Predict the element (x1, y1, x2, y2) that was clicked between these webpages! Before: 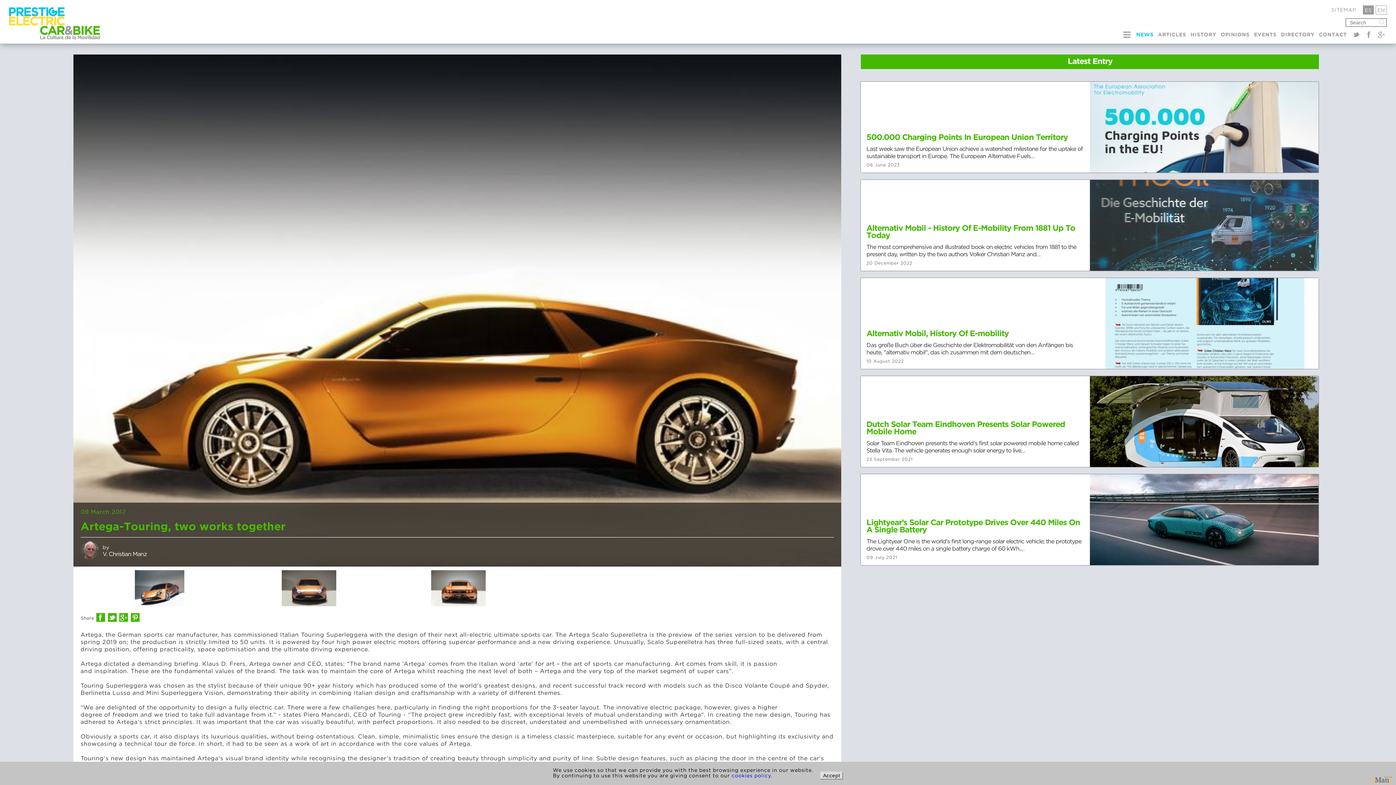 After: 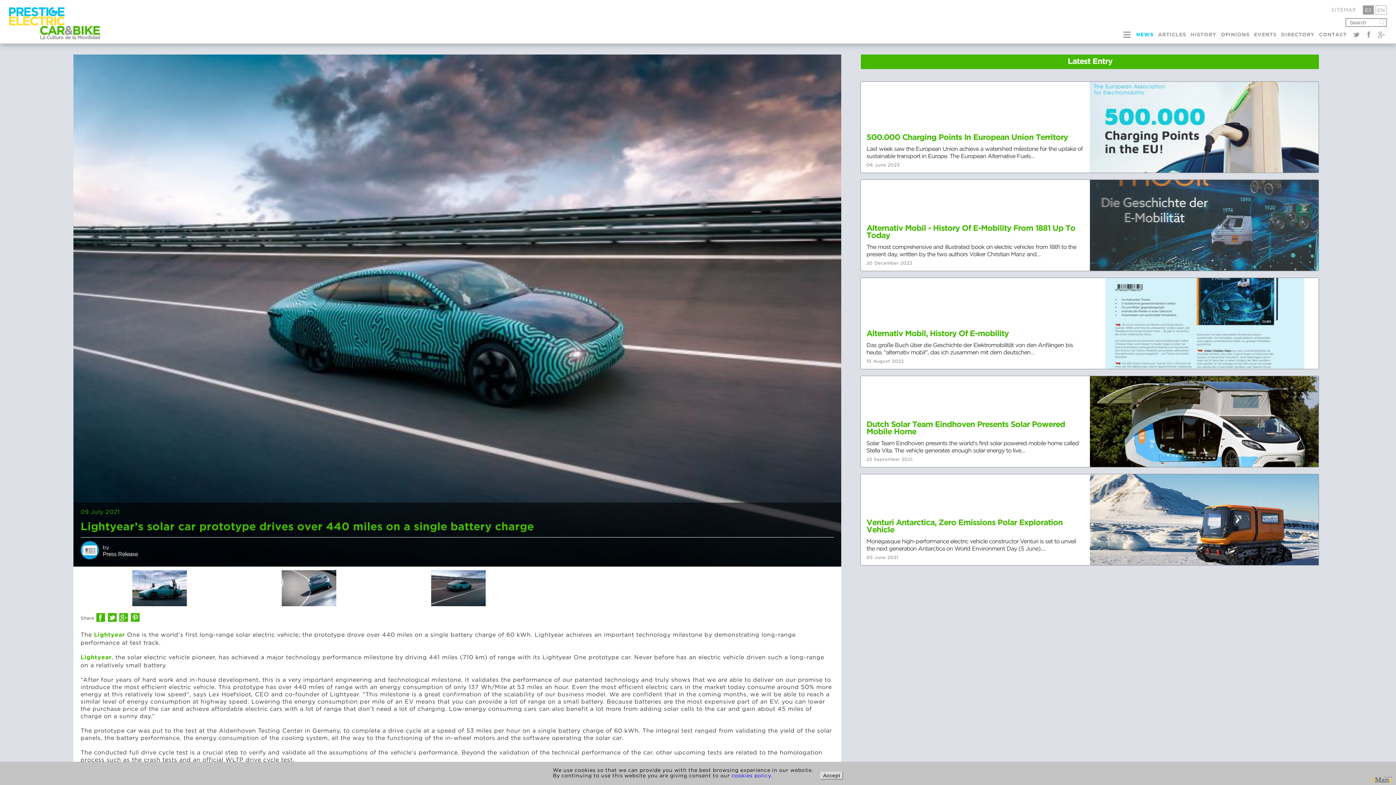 Action: bbox: (861, 474, 1319, 565) label: Lightyear’s Solar Car Prototype Drives Over 440 Miles On A Single Battery
The Lightyear One is the world’s first long-range solar electric vehicle; the prototype drove over 440 miles on a single battery charge of 60 kWh.…
09 July 2021